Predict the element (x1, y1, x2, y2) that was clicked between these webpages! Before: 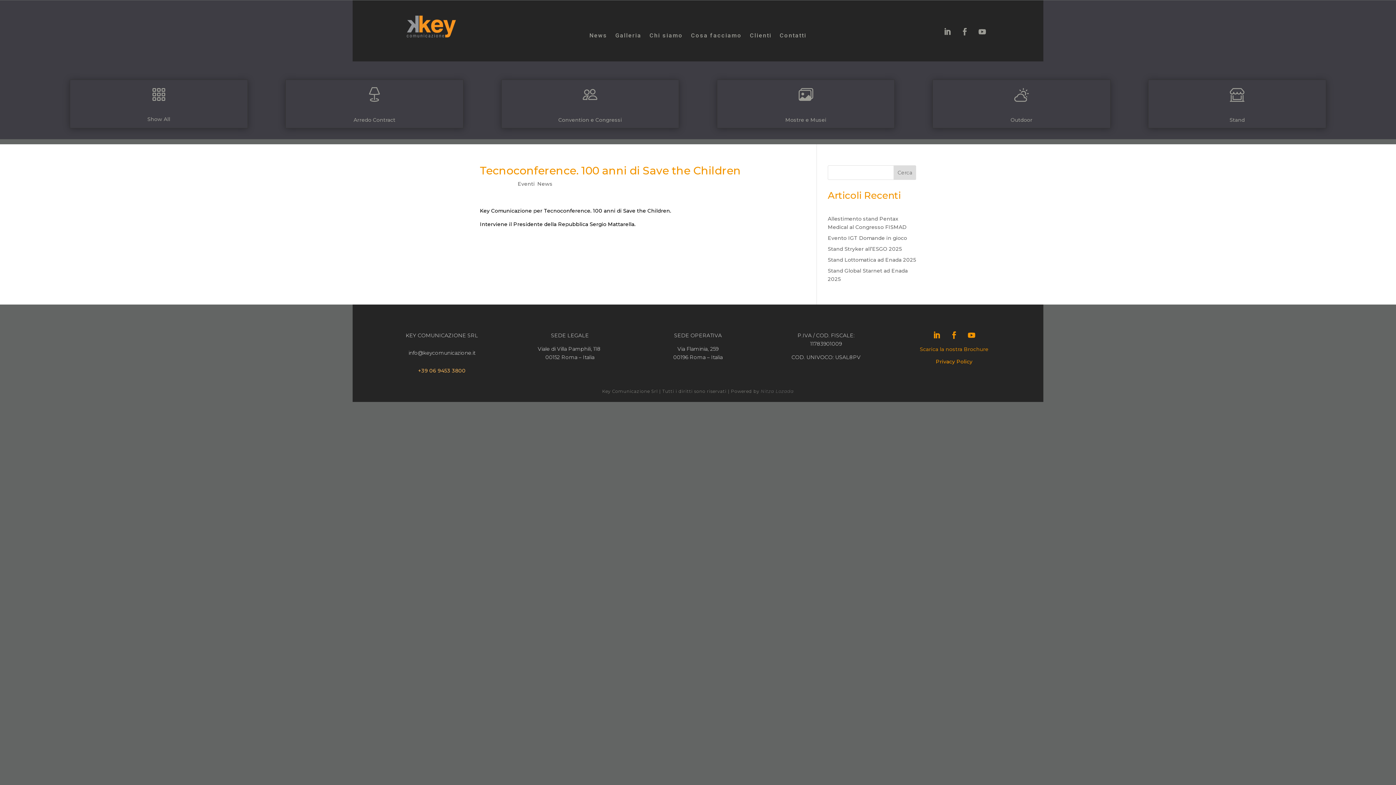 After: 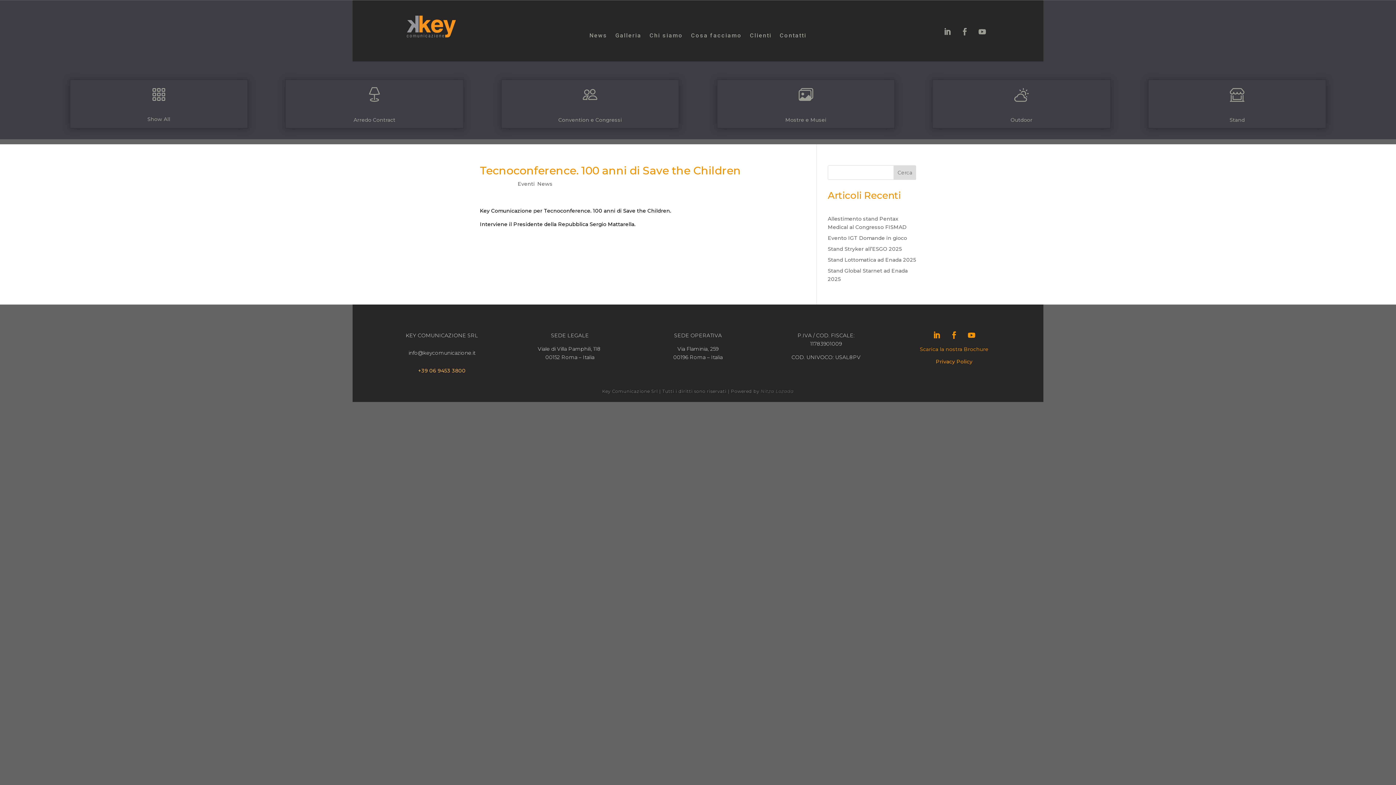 Action: bbox: (947, 327, 961, 342)